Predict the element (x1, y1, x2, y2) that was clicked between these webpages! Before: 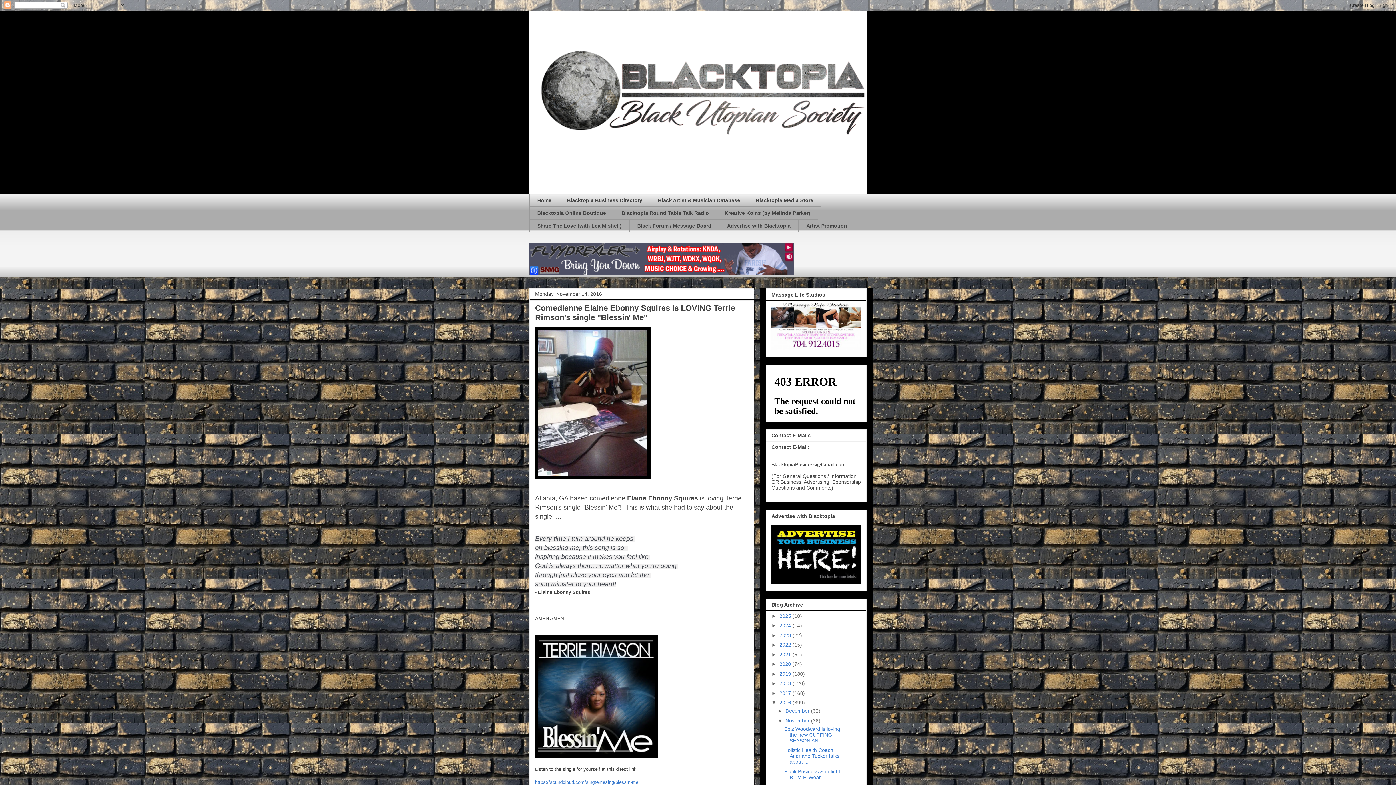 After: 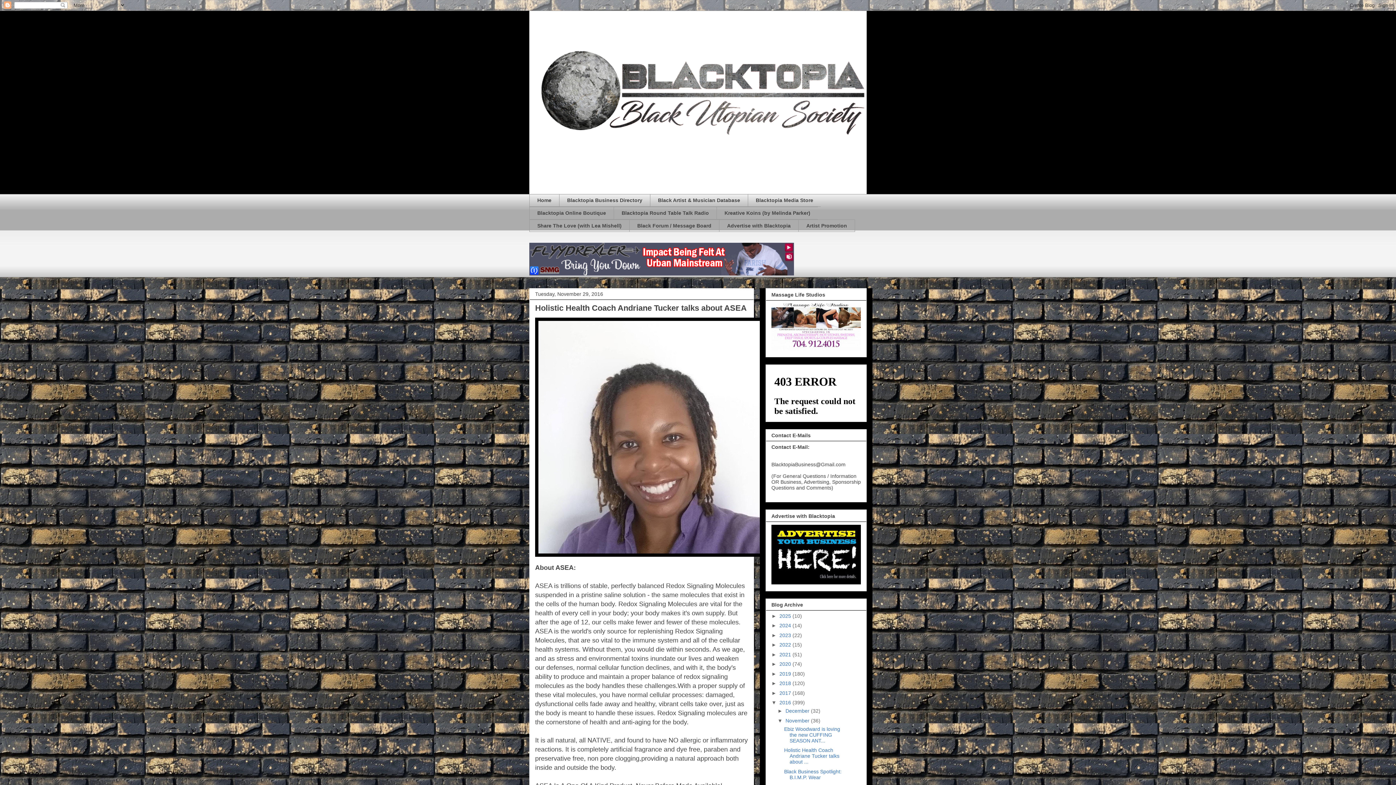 Action: label: Holistic Health Coach Andriane Tucker talks about ... bbox: (784, 747, 839, 765)